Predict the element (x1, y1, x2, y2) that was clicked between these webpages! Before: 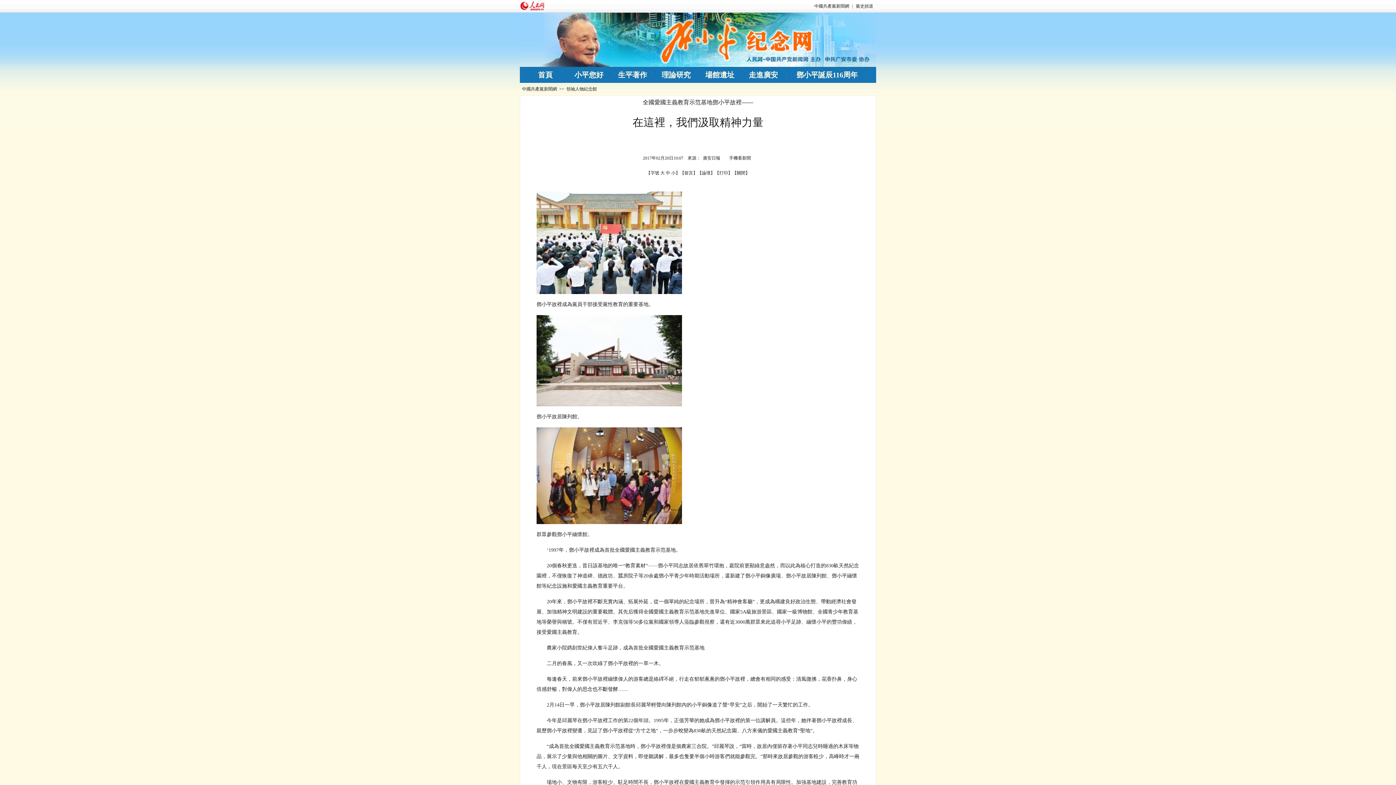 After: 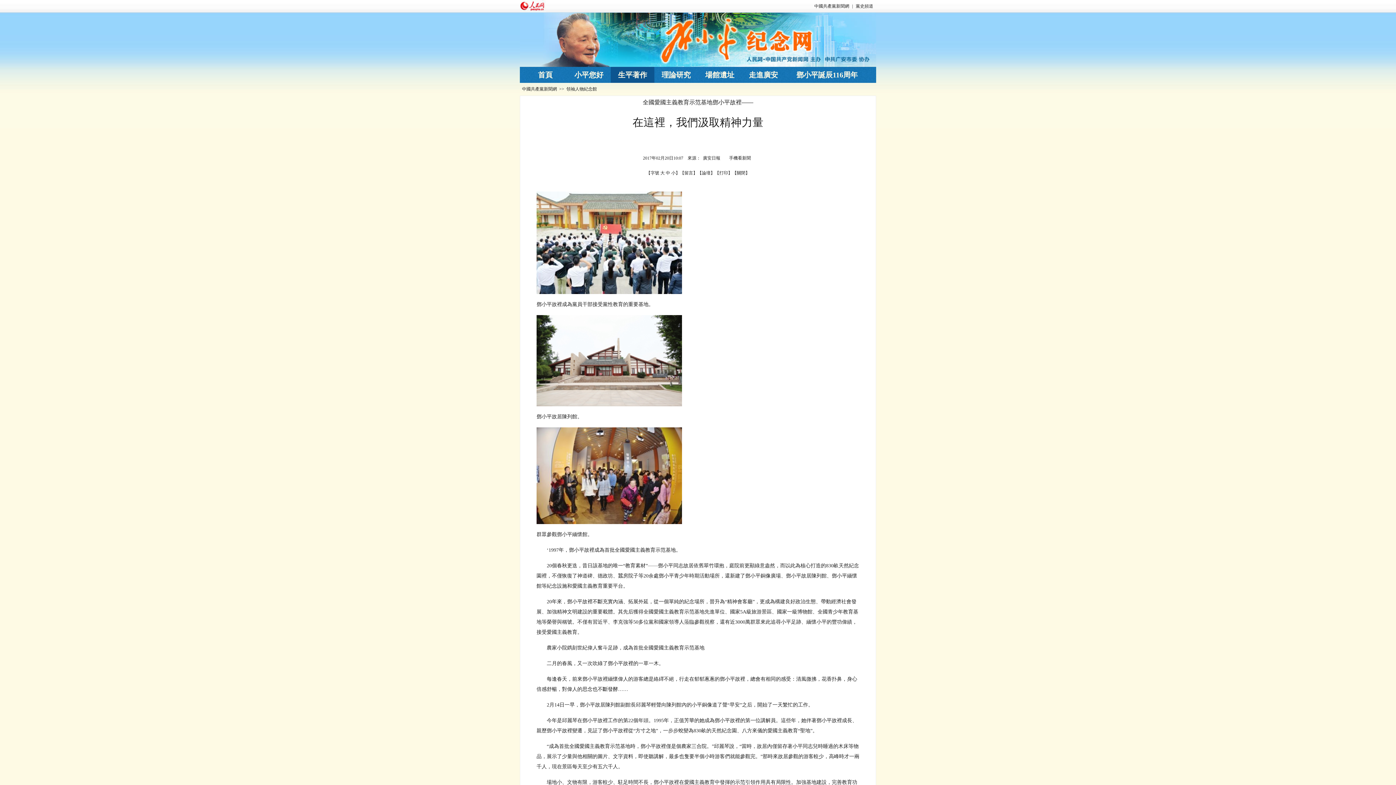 Action: label: 生平著作 bbox: (610, 66, 654, 82)